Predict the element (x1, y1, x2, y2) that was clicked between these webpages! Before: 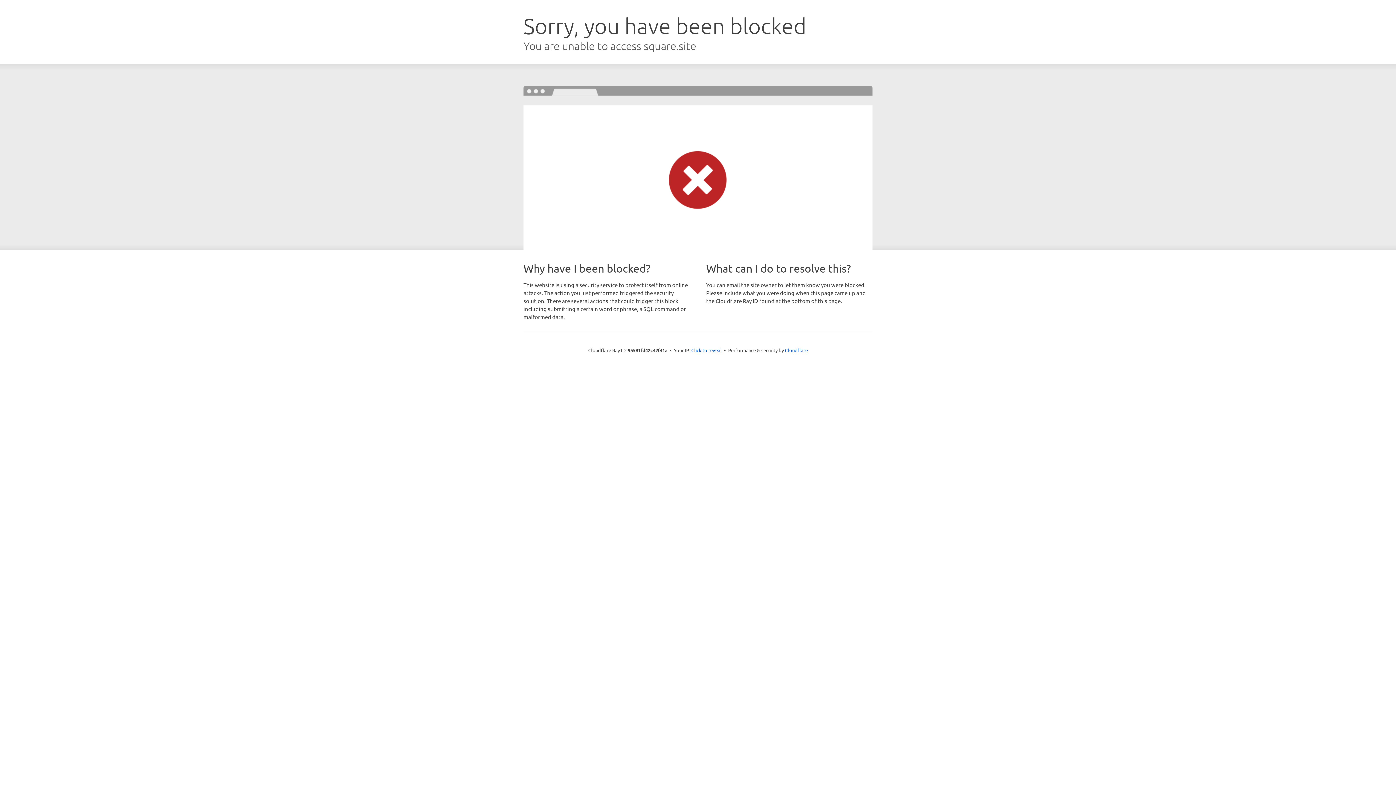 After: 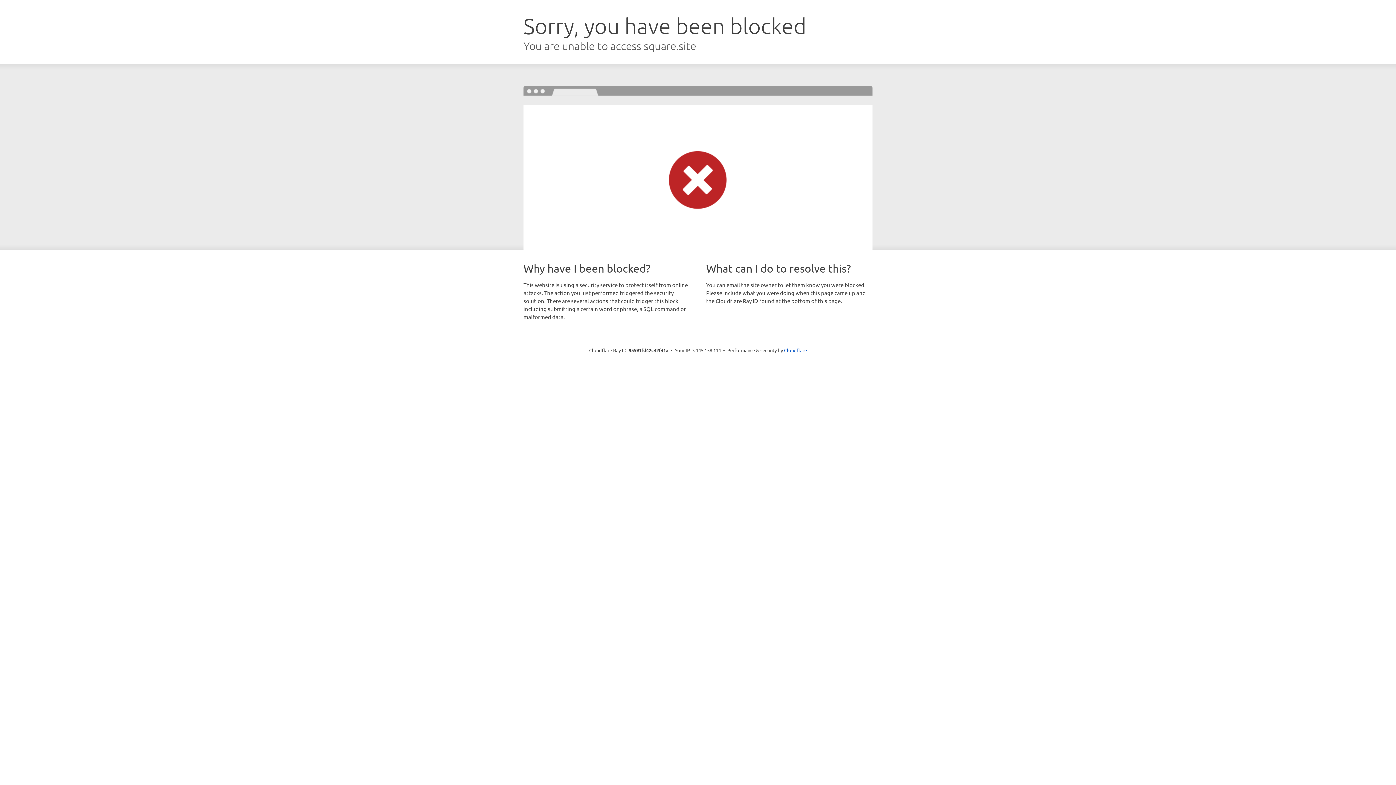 Action: label: Click to reveal bbox: (691, 346, 722, 353)